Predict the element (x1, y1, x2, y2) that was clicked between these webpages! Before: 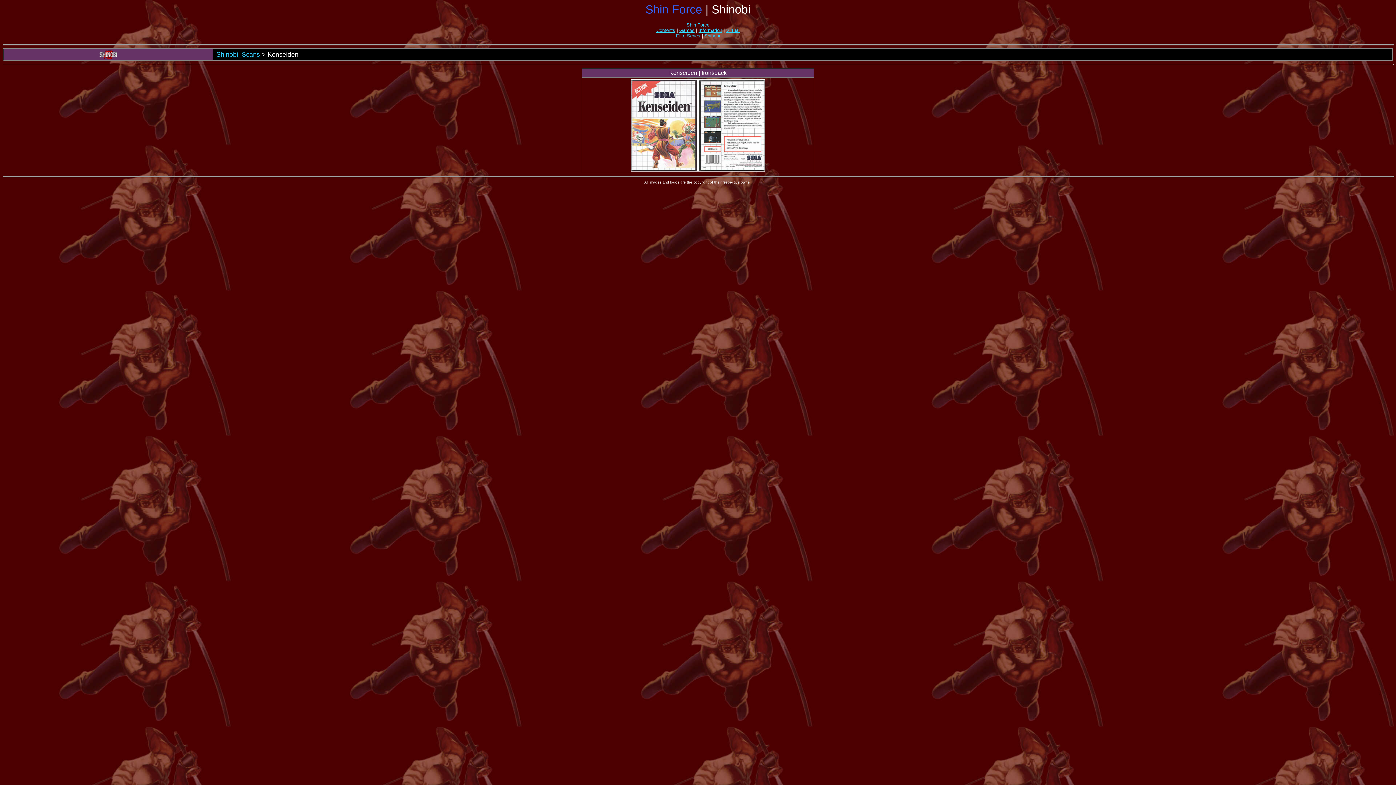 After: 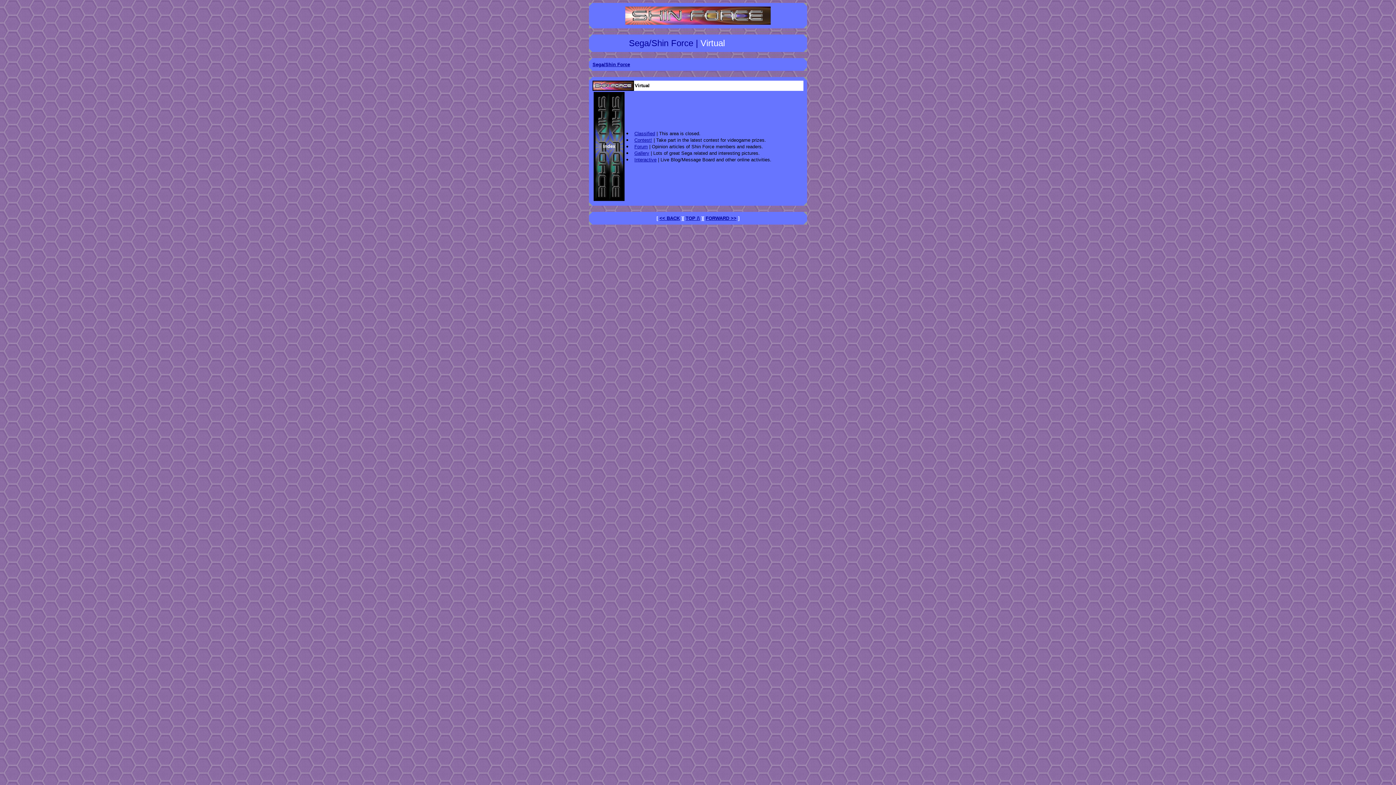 Action: bbox: (726, 27, 739, 33) label: Virtual